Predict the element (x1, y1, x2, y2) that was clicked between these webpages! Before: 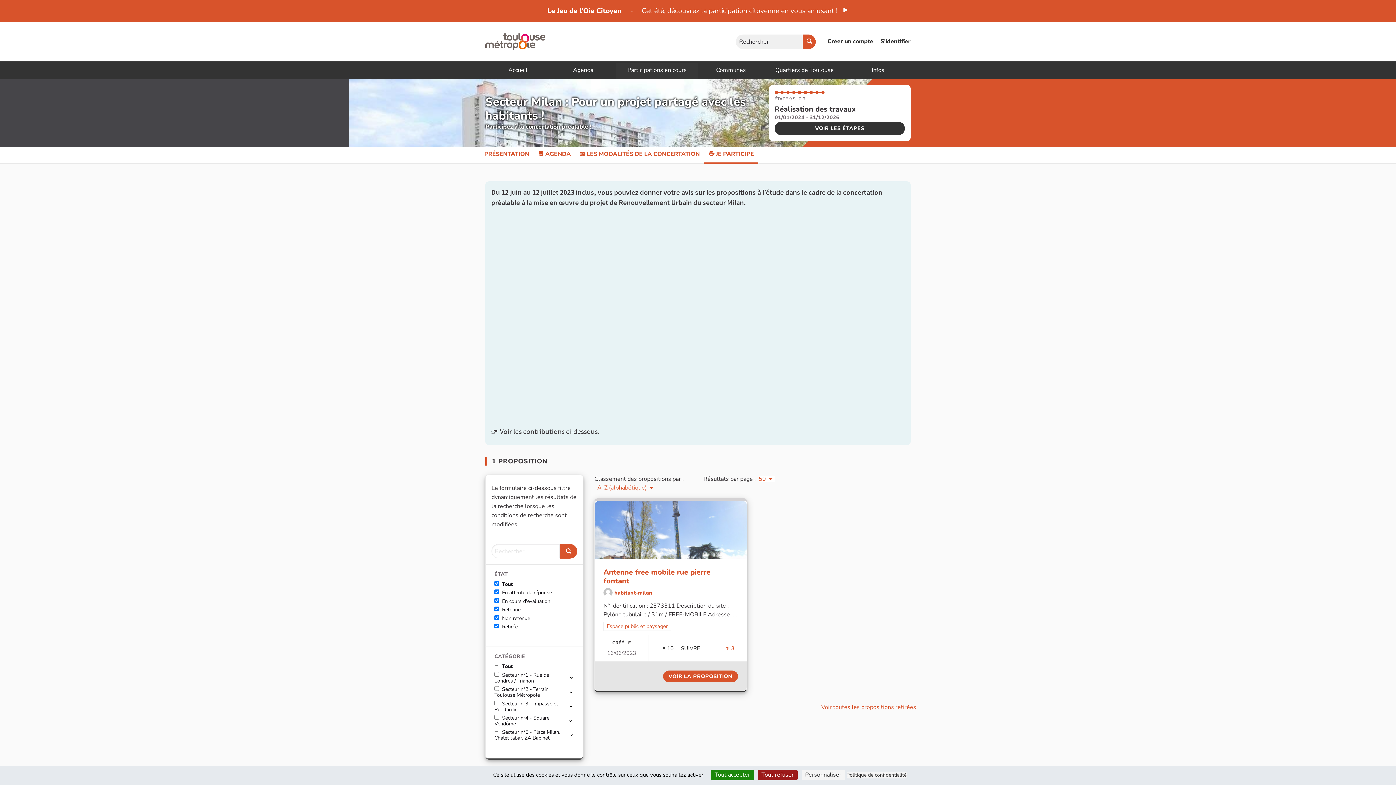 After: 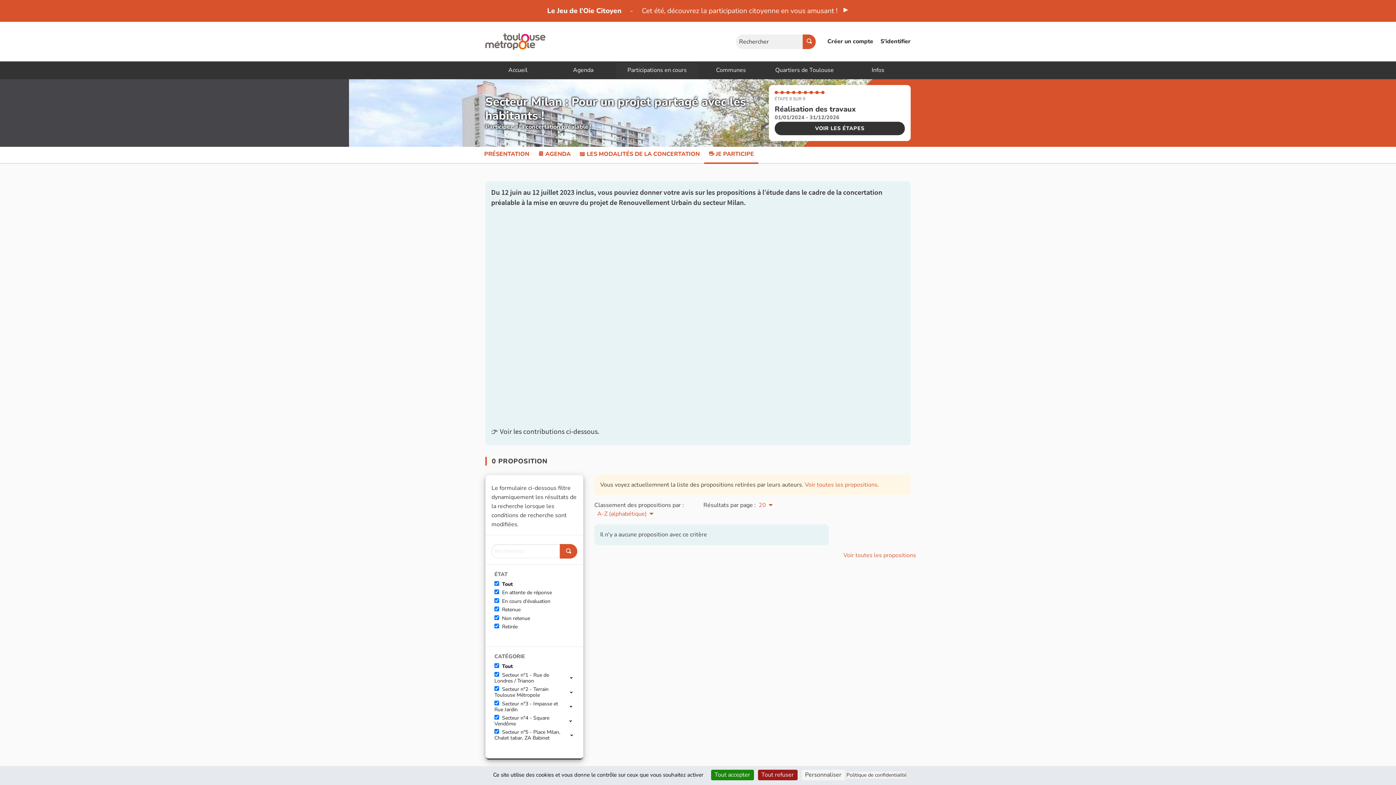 Action: label: Voir toutes les propositions retirées bbox: (821, 703, 916, 711)